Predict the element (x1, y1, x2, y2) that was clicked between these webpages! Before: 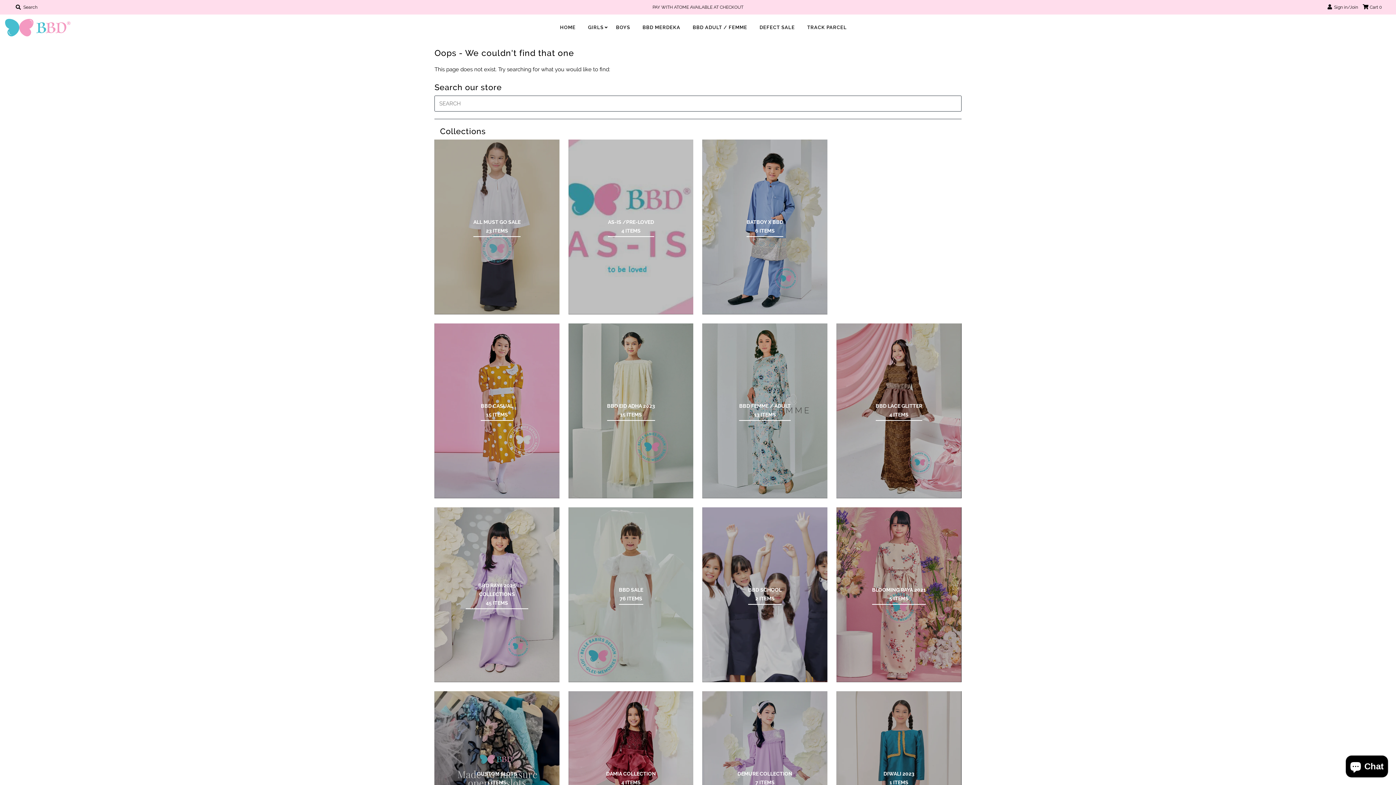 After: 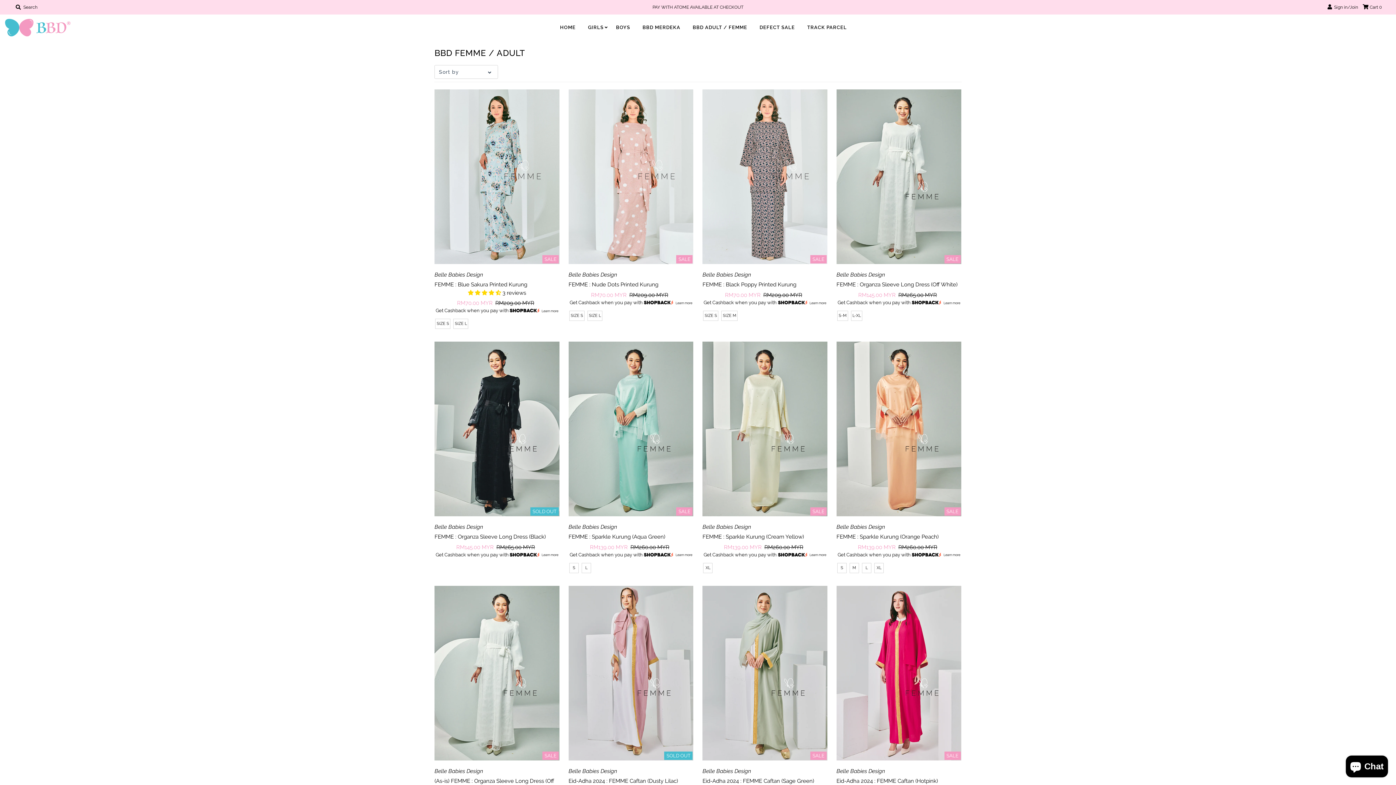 Action: bbox: (687, 18, 752, 37) label: BBD ADULT / FEMME